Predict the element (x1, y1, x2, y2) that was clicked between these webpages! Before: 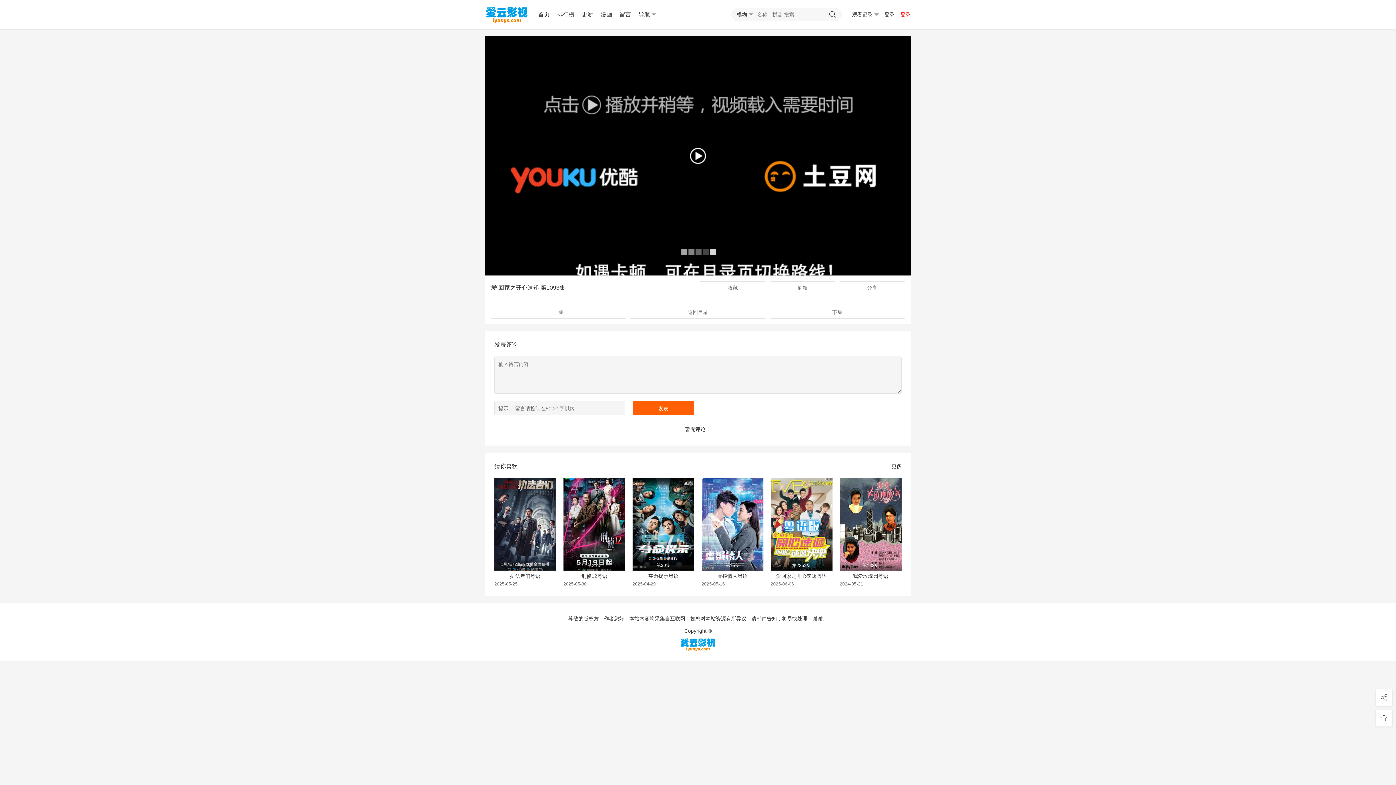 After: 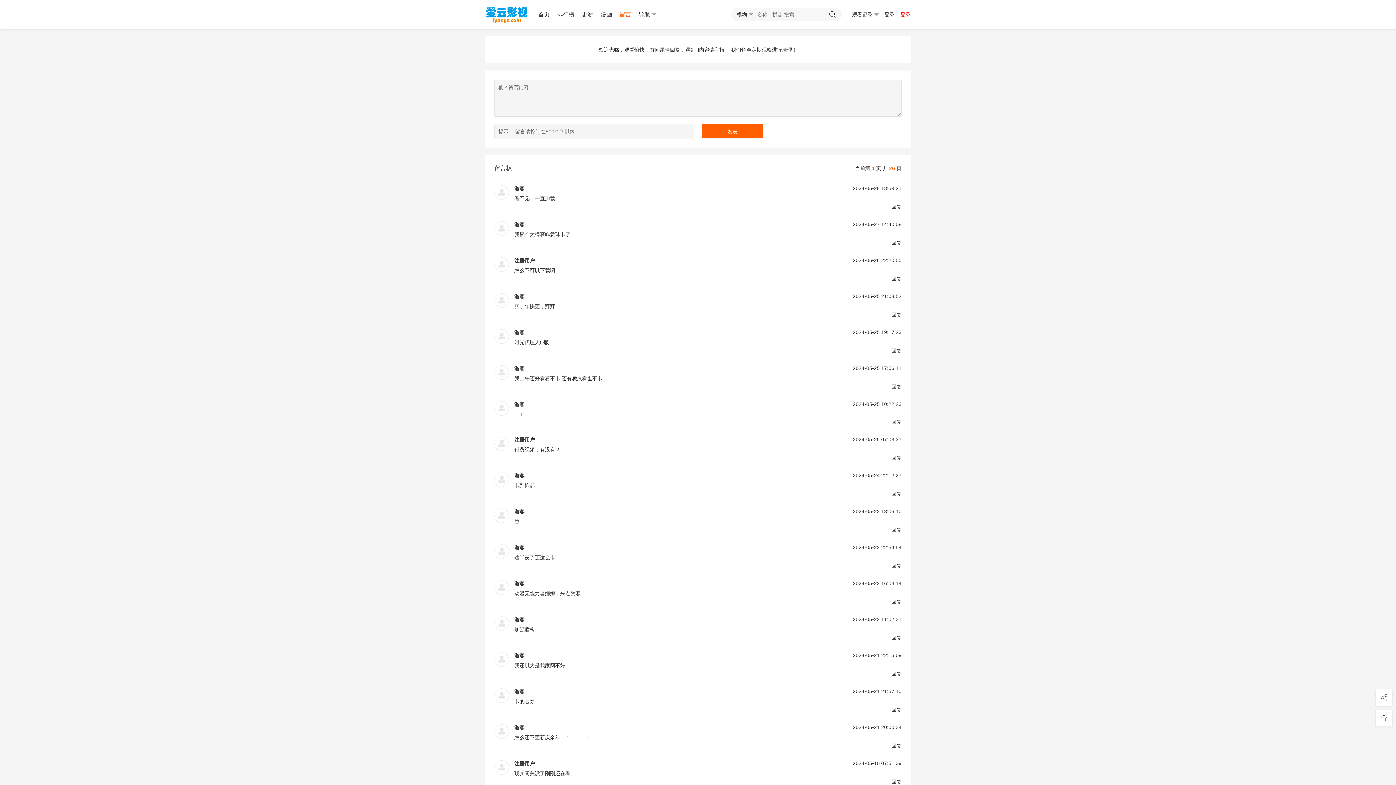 Action: label: 留言 bbox: (616, 0, 634, 29)